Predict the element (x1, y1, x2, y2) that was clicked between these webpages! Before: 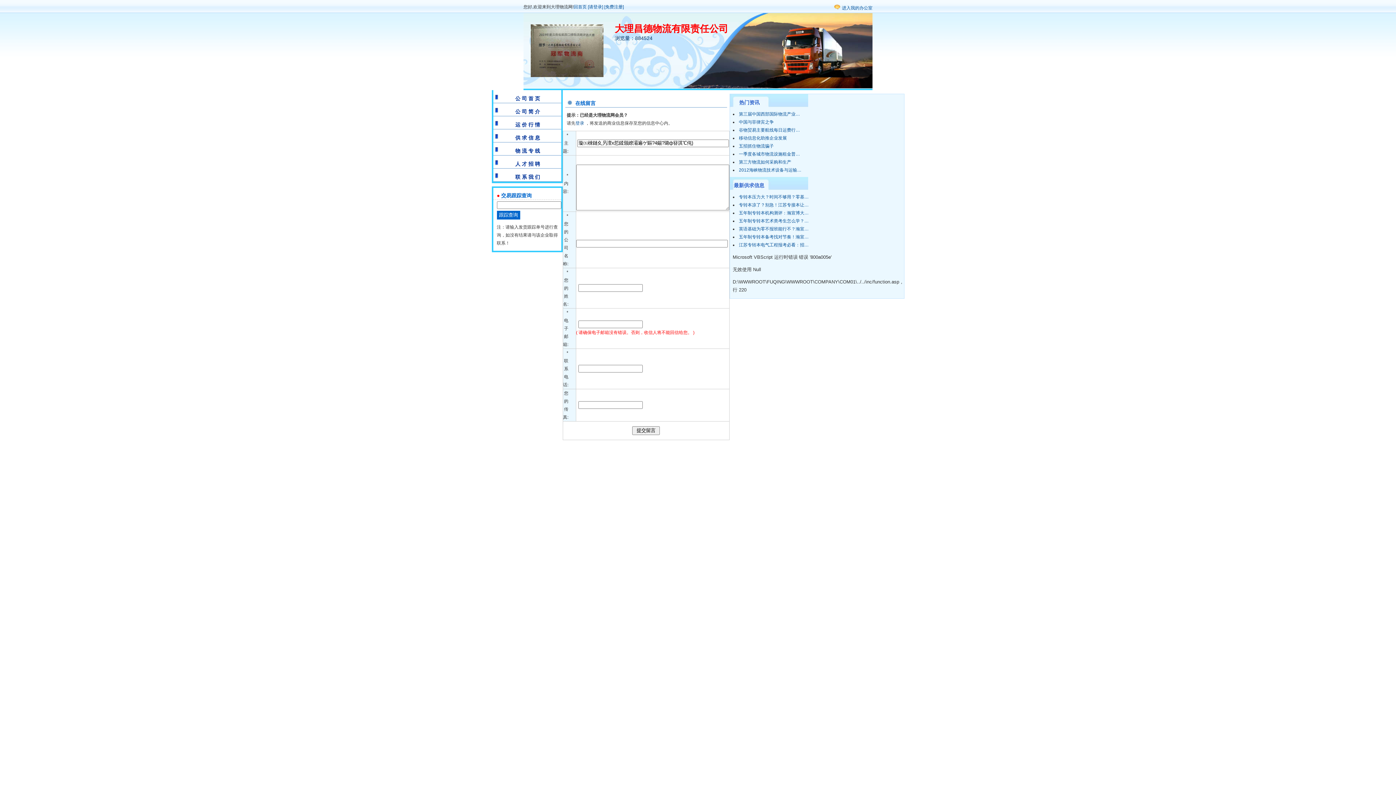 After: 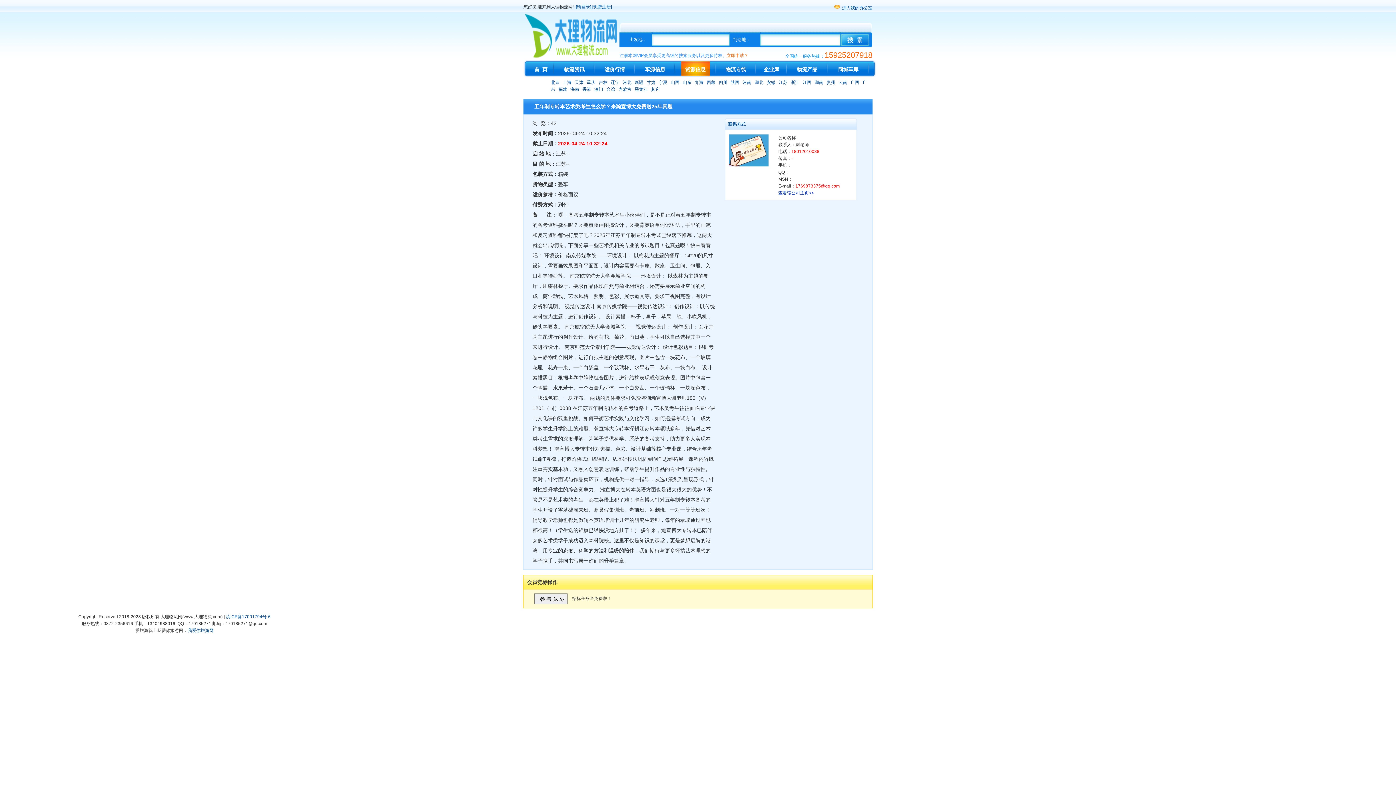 Action: bbox: (739, 218, 808, 223) label: 五年制专转本艺术类考生怎么学？…